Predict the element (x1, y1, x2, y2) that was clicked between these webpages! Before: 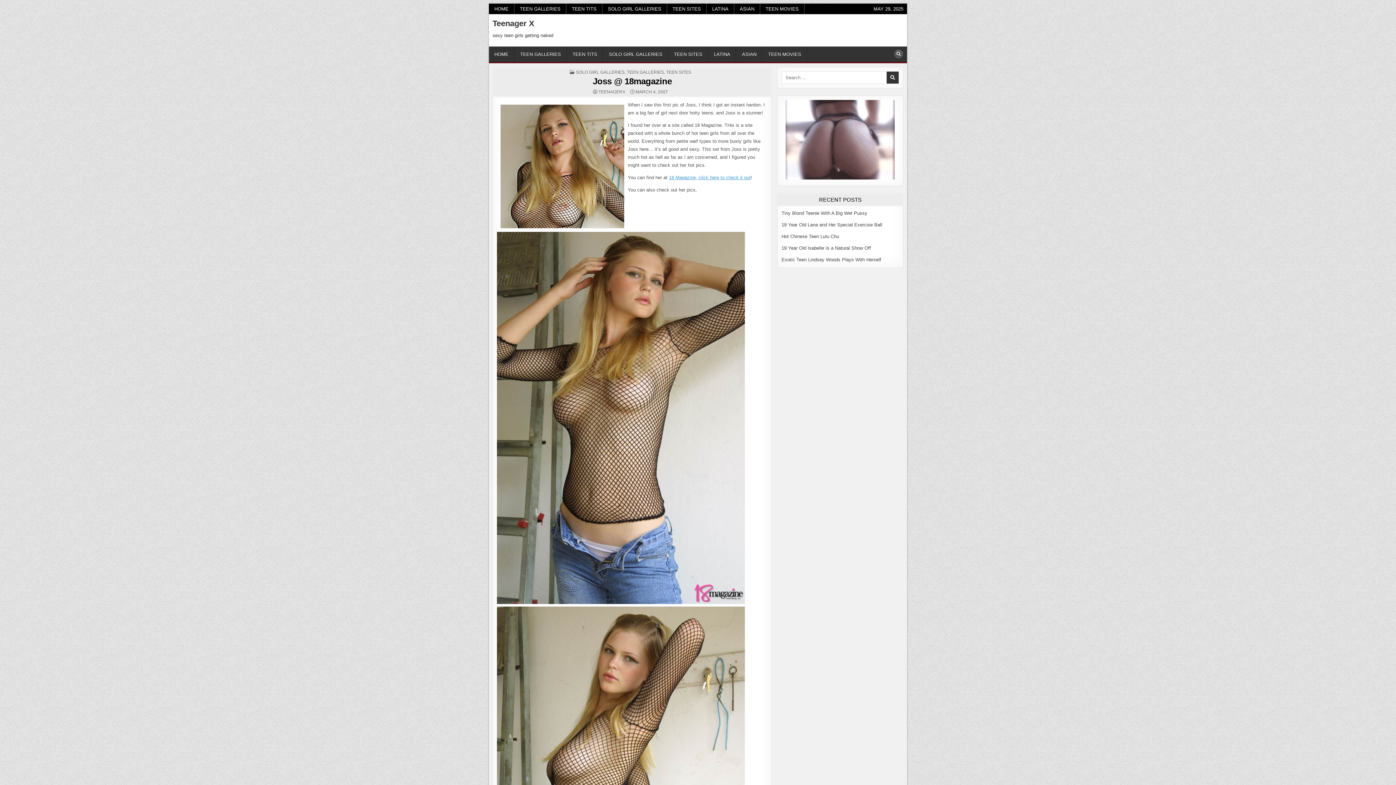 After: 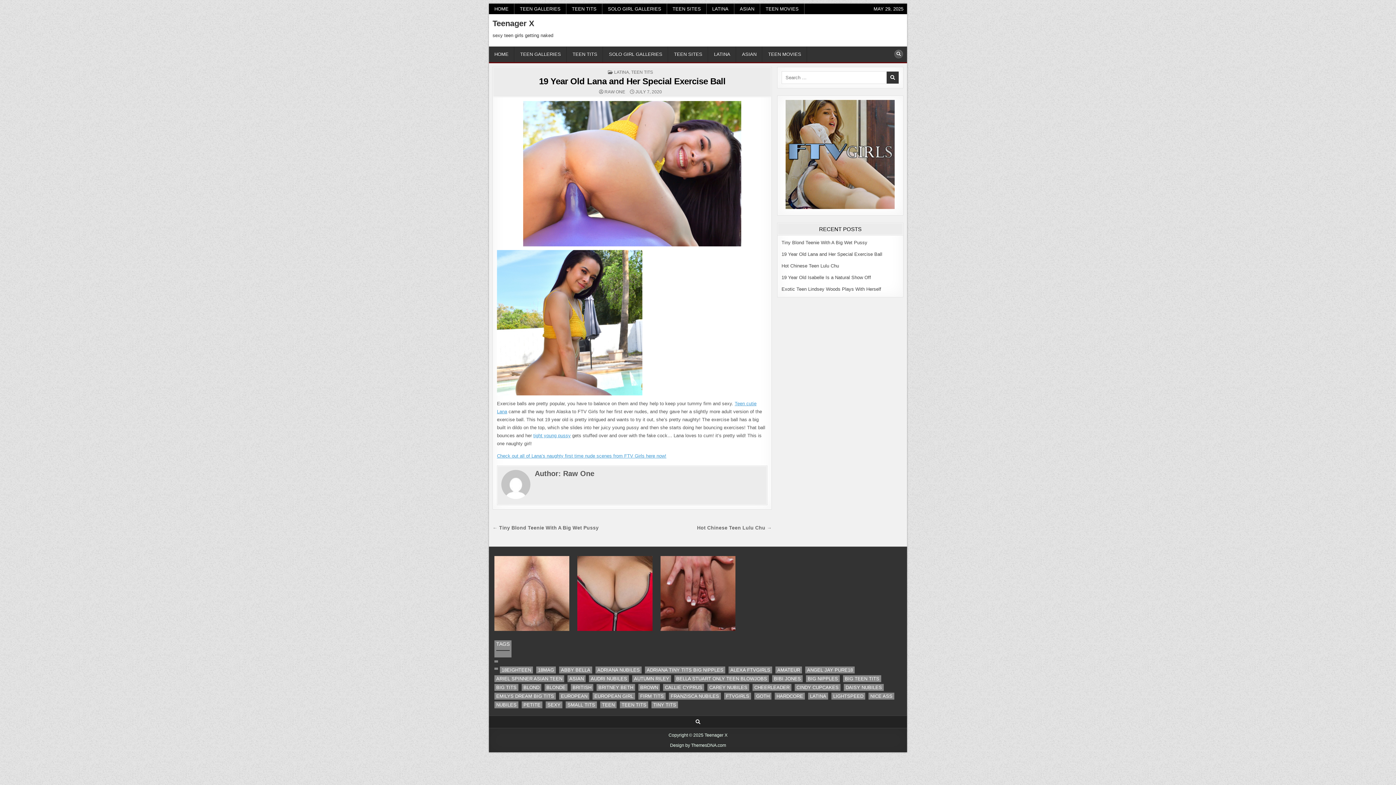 Action: label: 19 Year Old Lana and Her Special Exercise Ball bbox: (781, 222, 882, 227)